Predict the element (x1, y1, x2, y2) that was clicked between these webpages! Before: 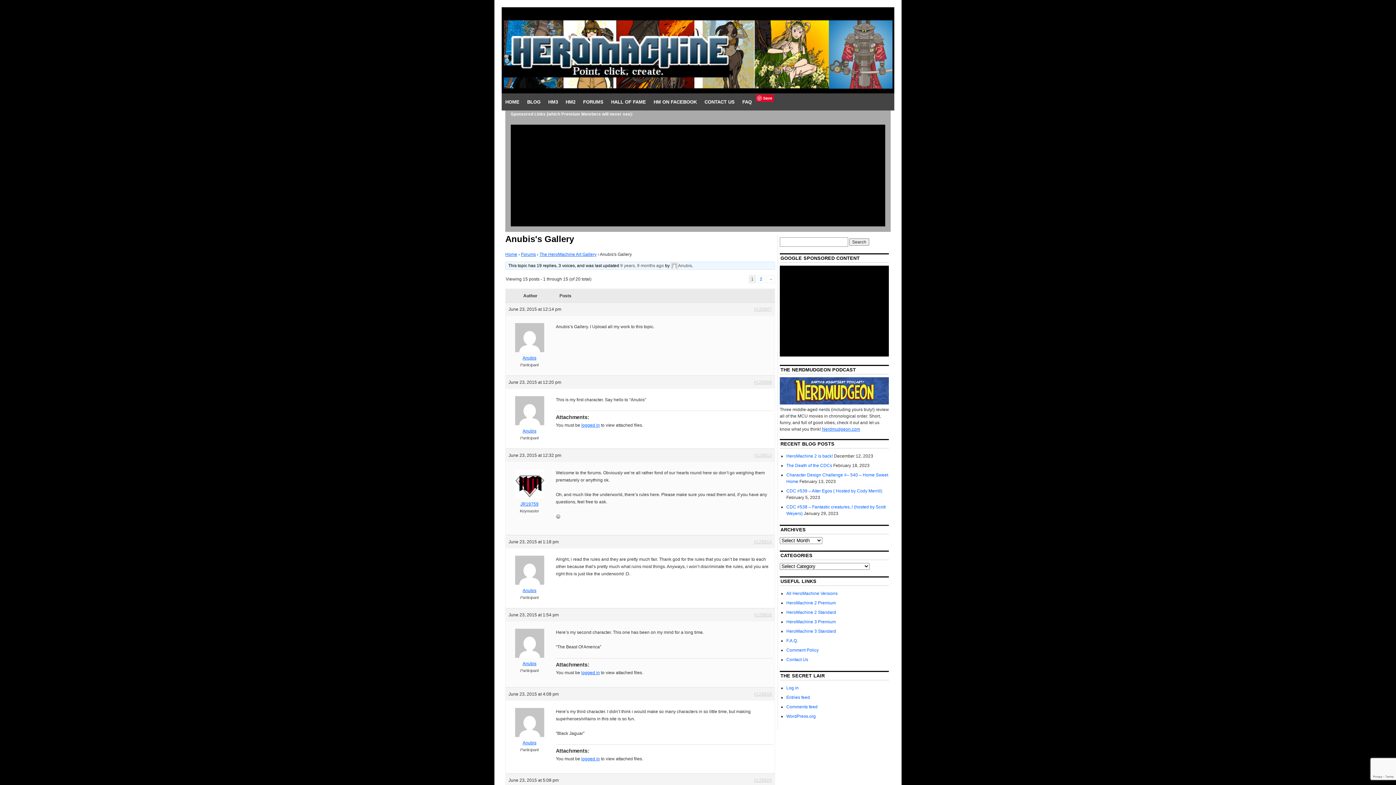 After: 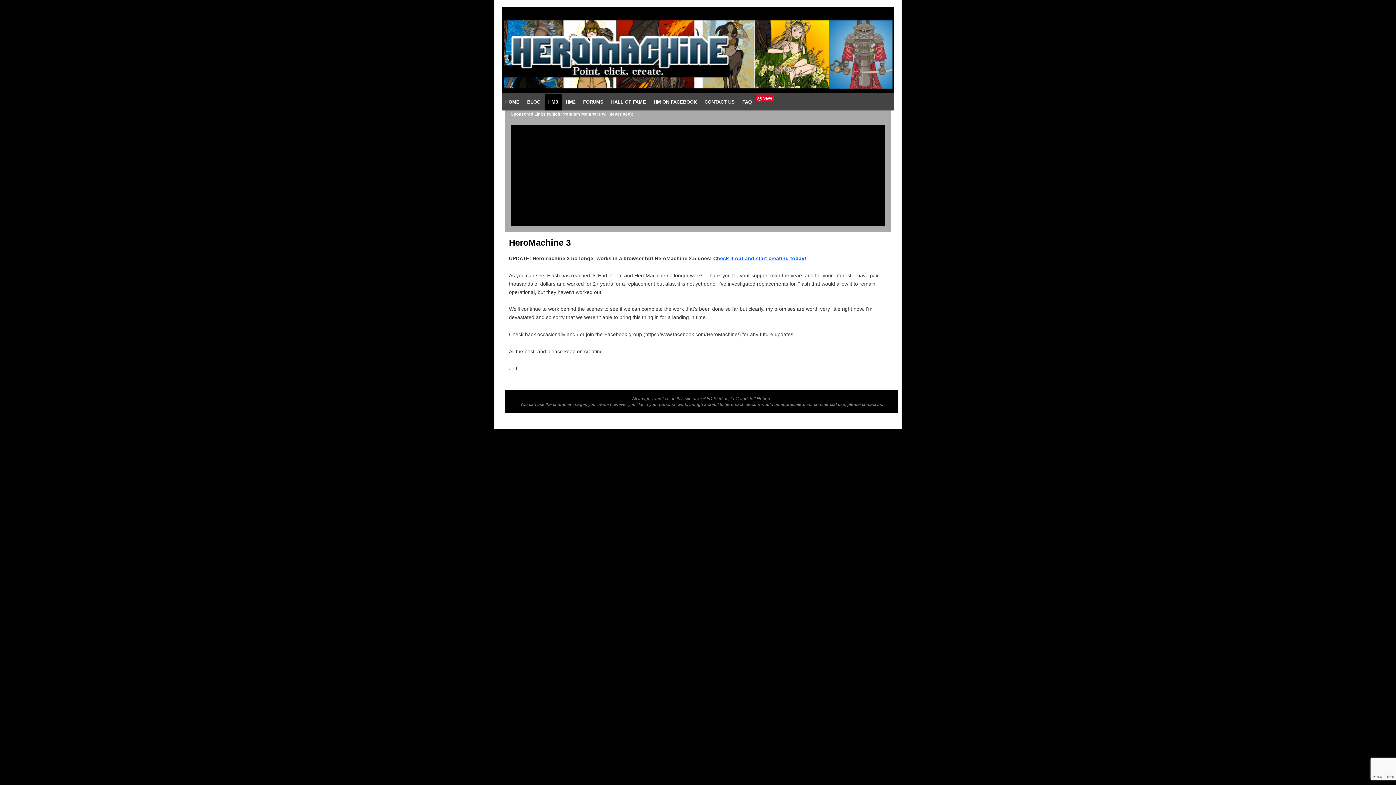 Action: bbox: (544, 93, 561, 110) label: HM3